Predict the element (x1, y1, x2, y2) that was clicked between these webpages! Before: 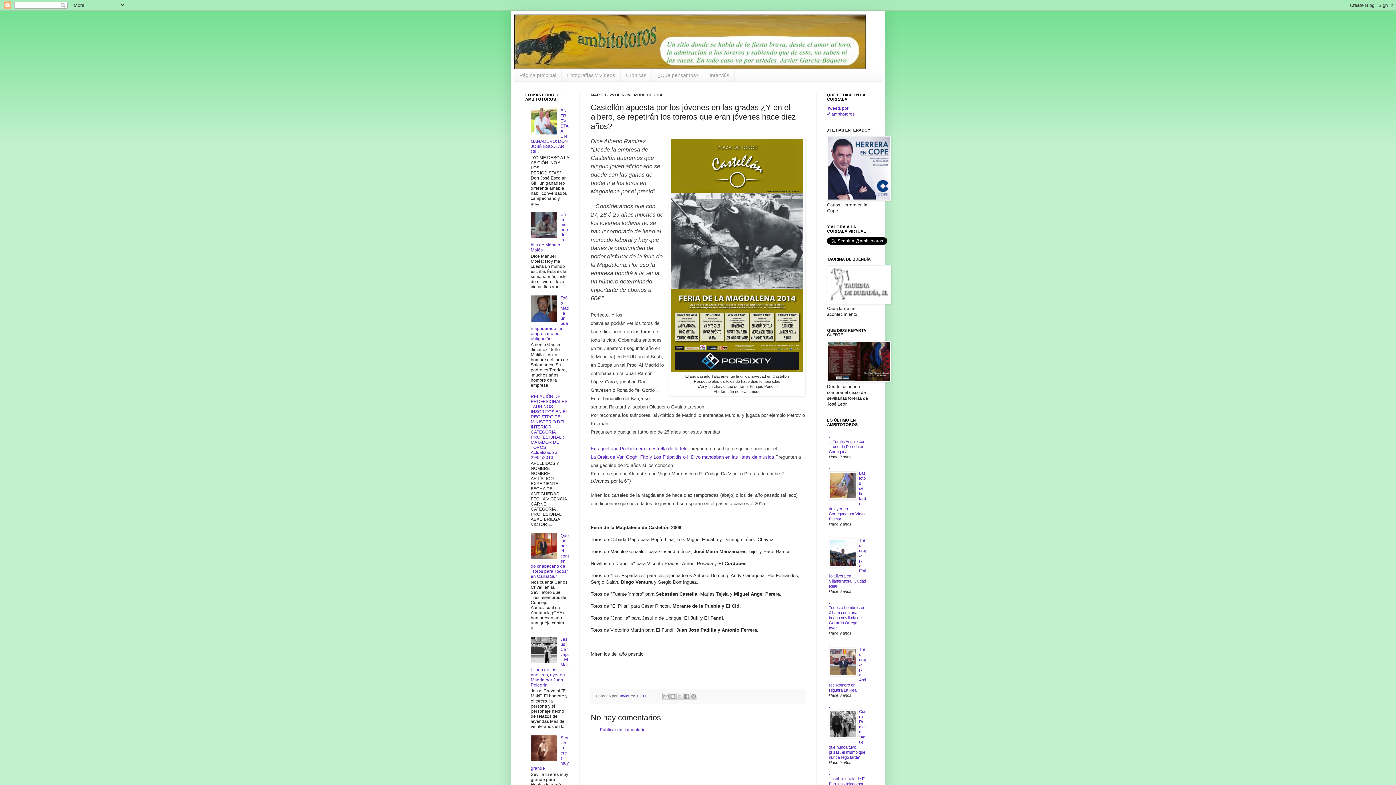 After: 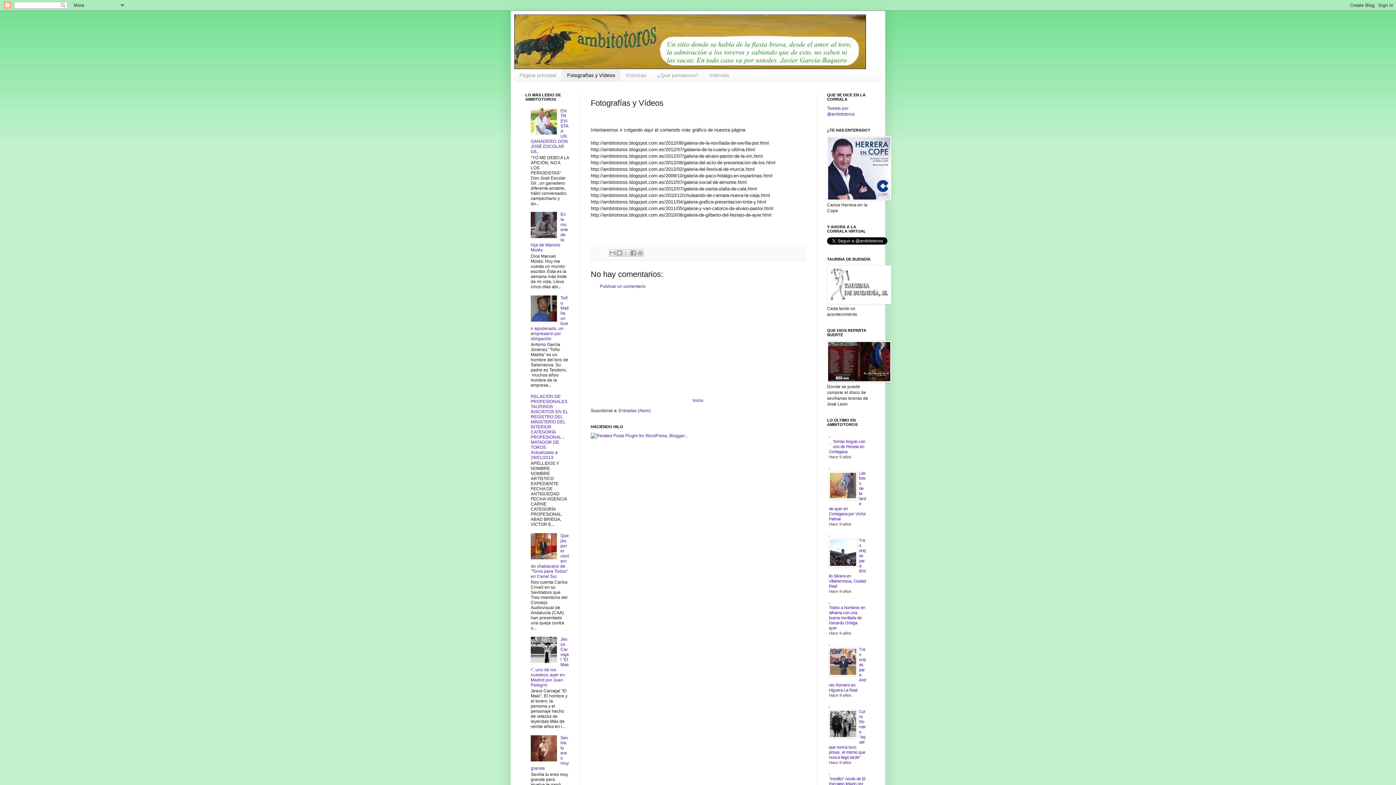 Action: bbox: (561, 69, 620, 81) label: Fotografías y Vídeos